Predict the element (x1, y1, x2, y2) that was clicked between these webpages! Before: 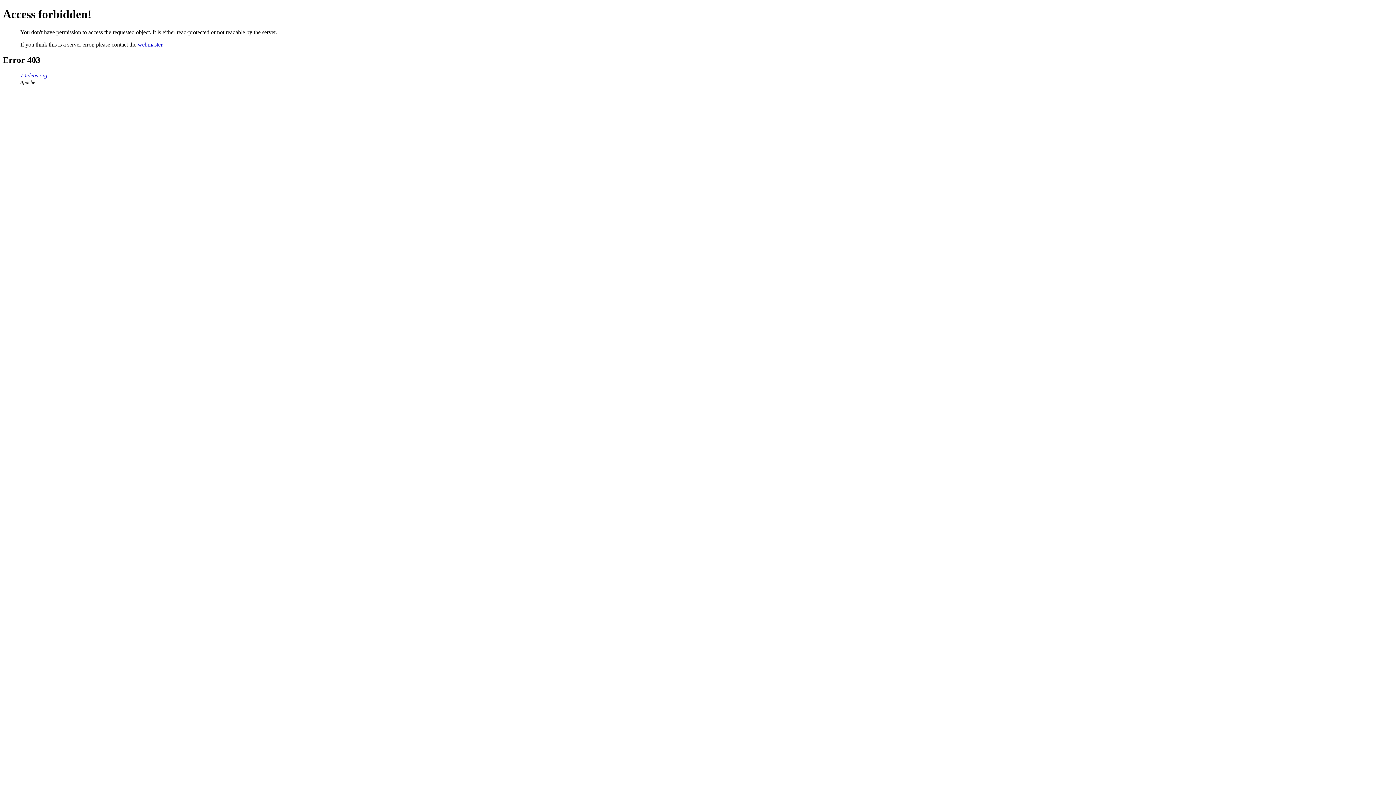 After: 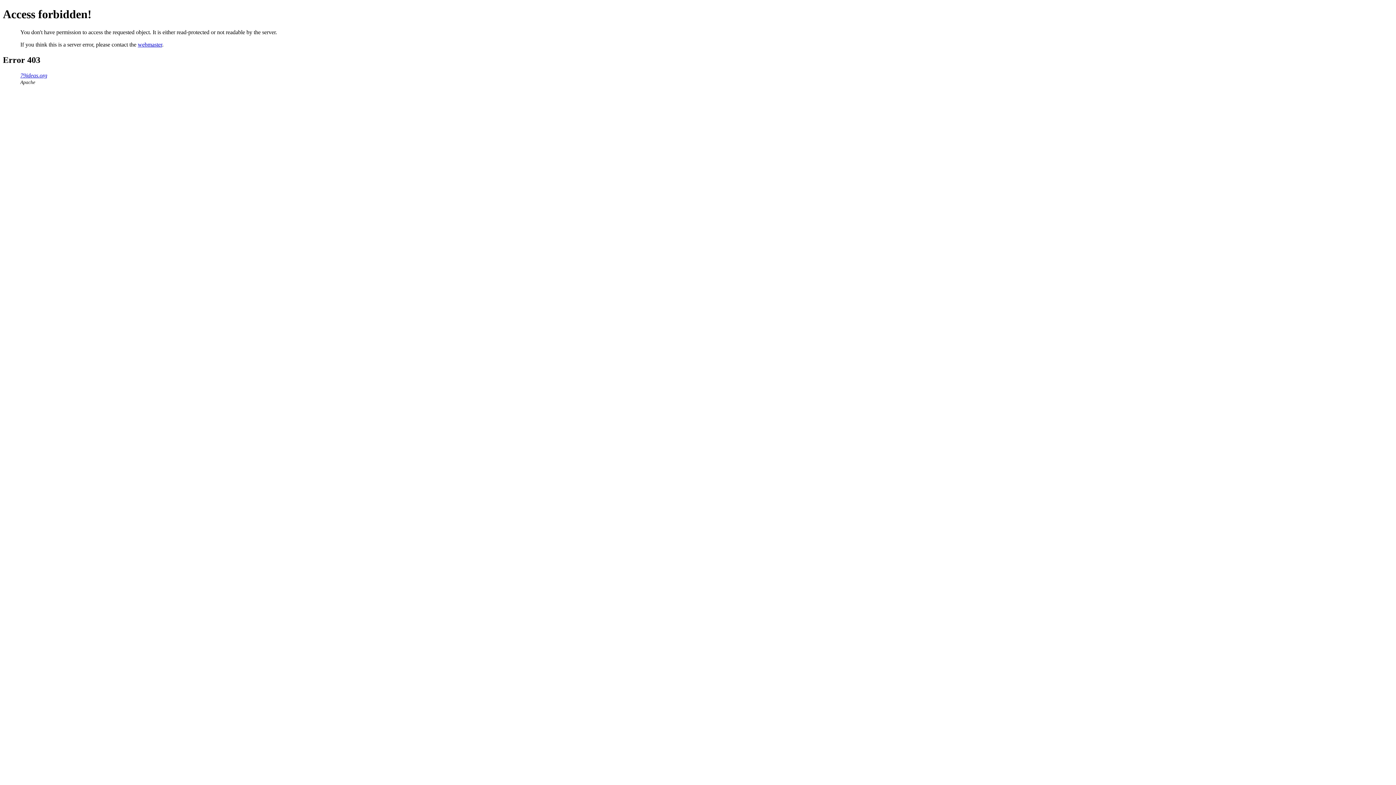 Action: label: webmaster bbox: (137, 41, 162, 47)